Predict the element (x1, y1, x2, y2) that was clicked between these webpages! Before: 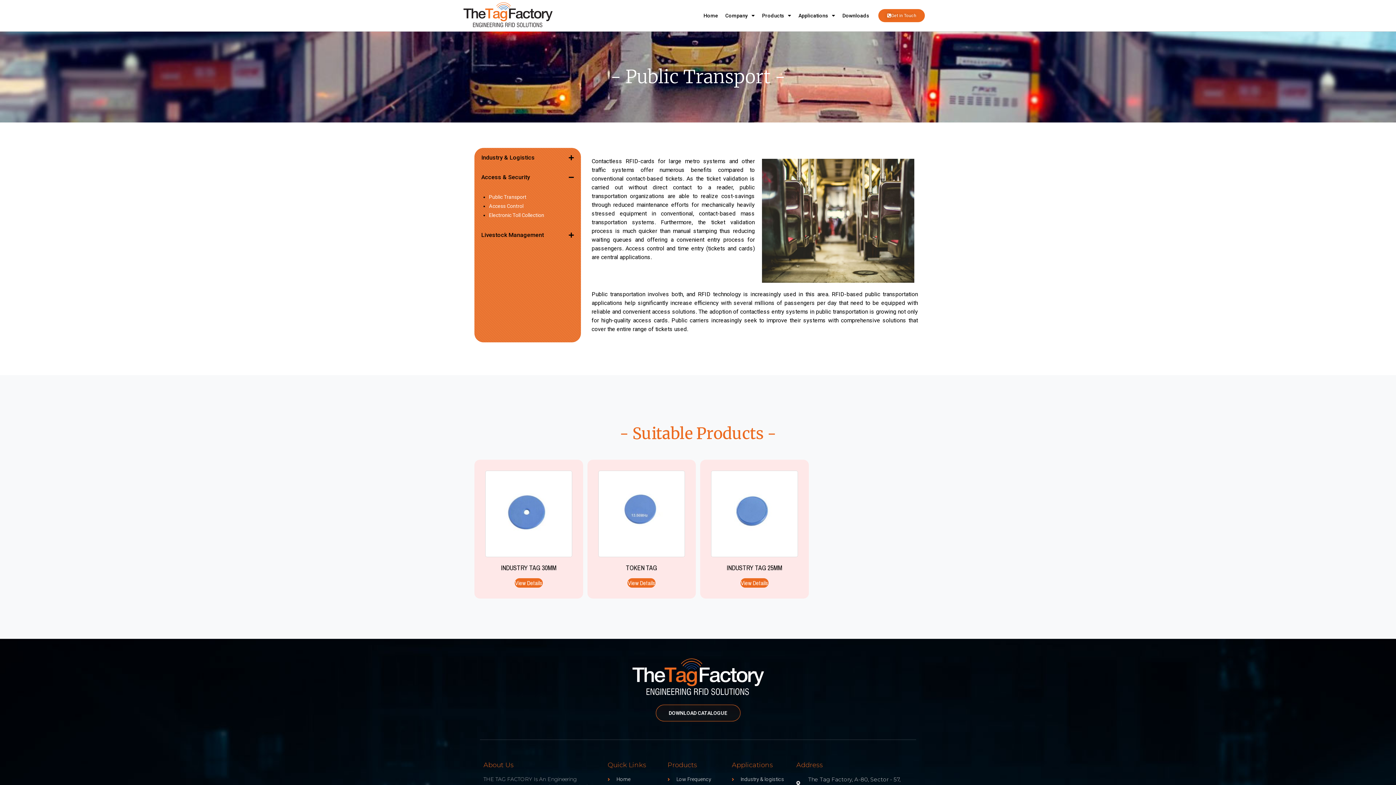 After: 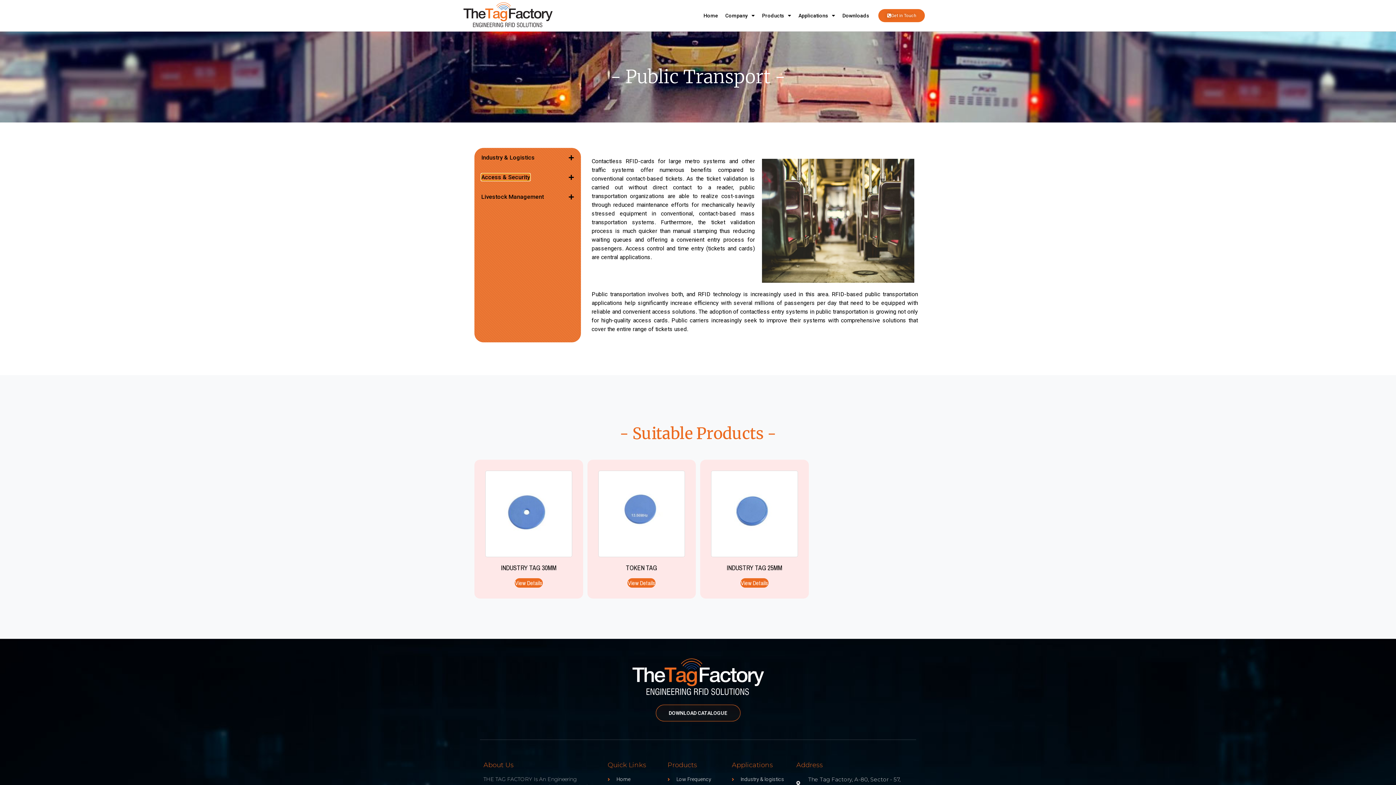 Action: bbox: (474, 167, 580, 187) label: Access & Security